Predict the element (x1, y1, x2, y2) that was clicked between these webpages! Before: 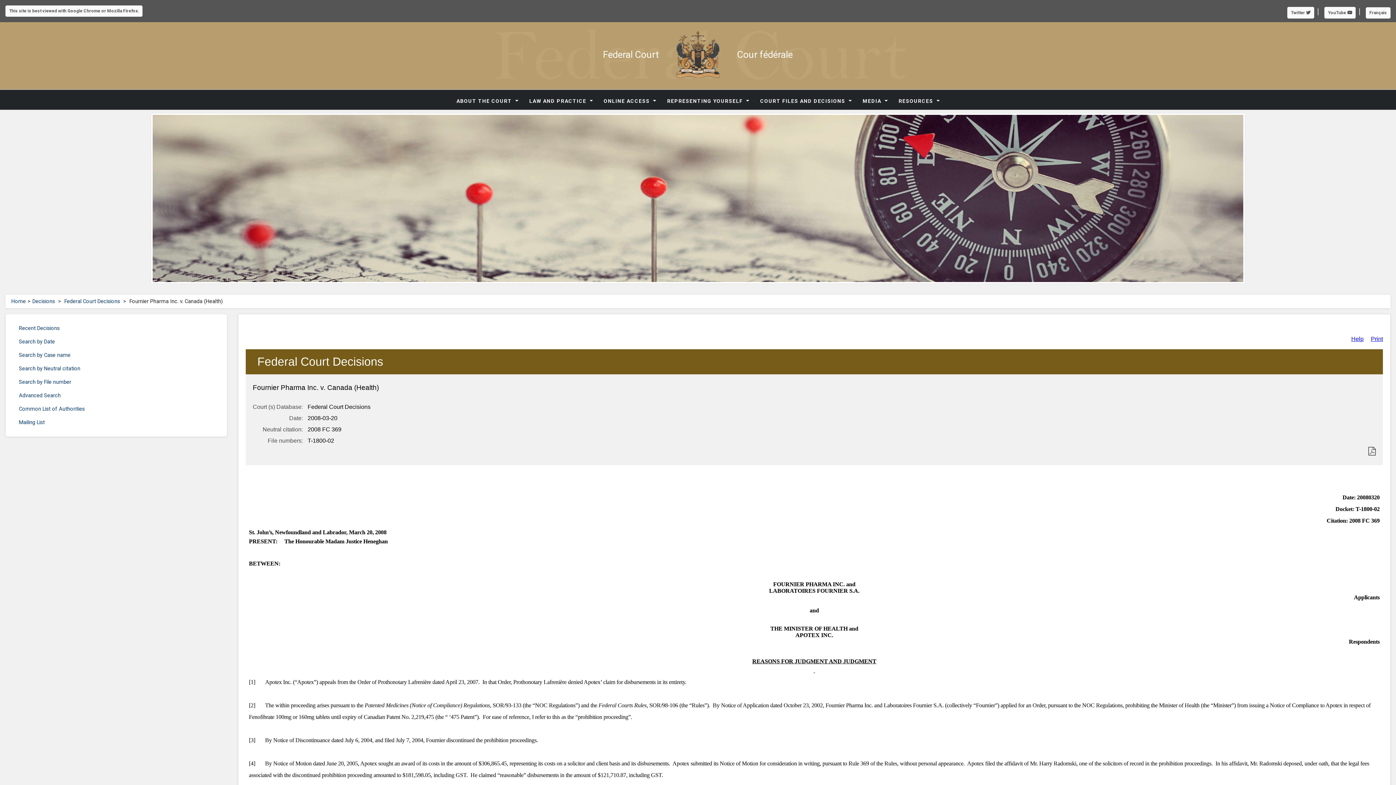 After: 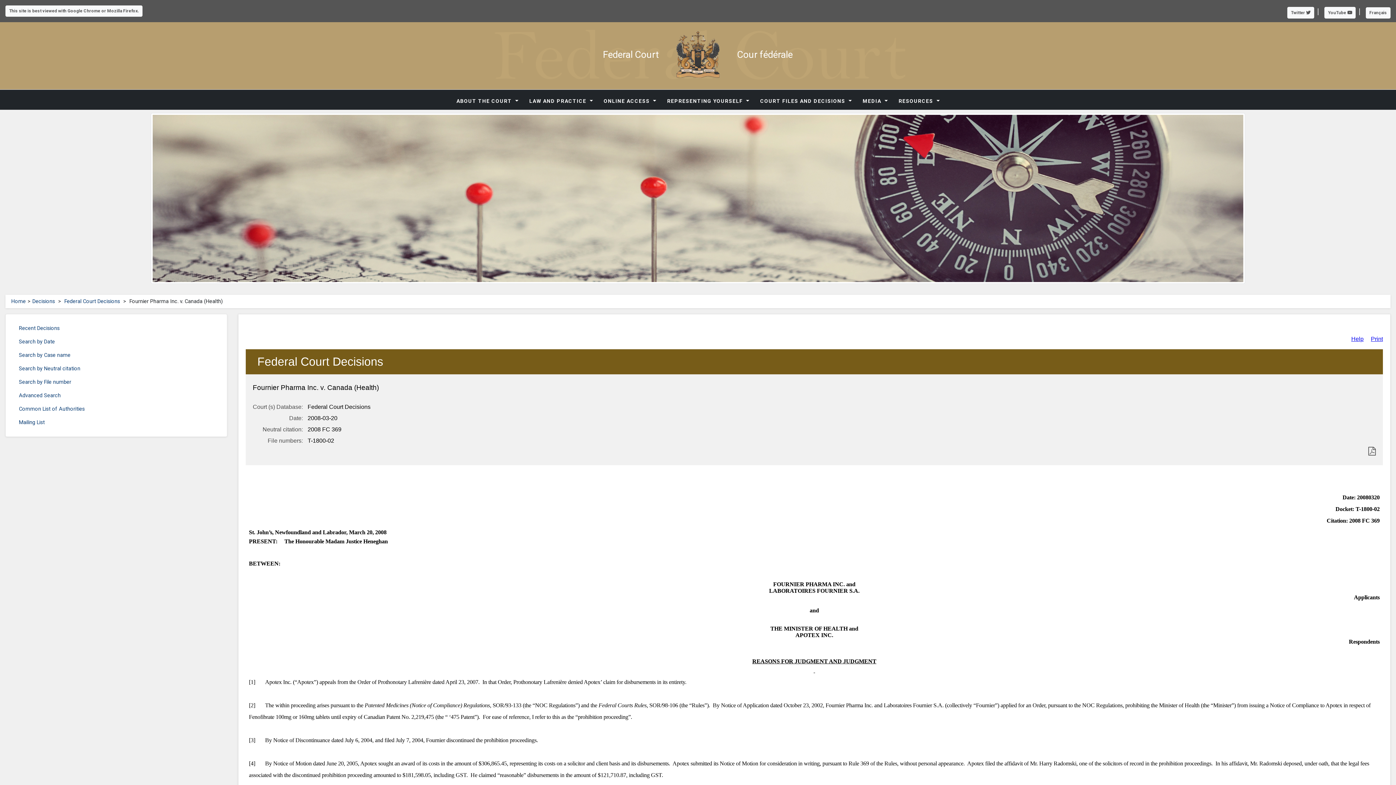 Action: bbox: (1287, 10, 1314, 15) label: Twitter 